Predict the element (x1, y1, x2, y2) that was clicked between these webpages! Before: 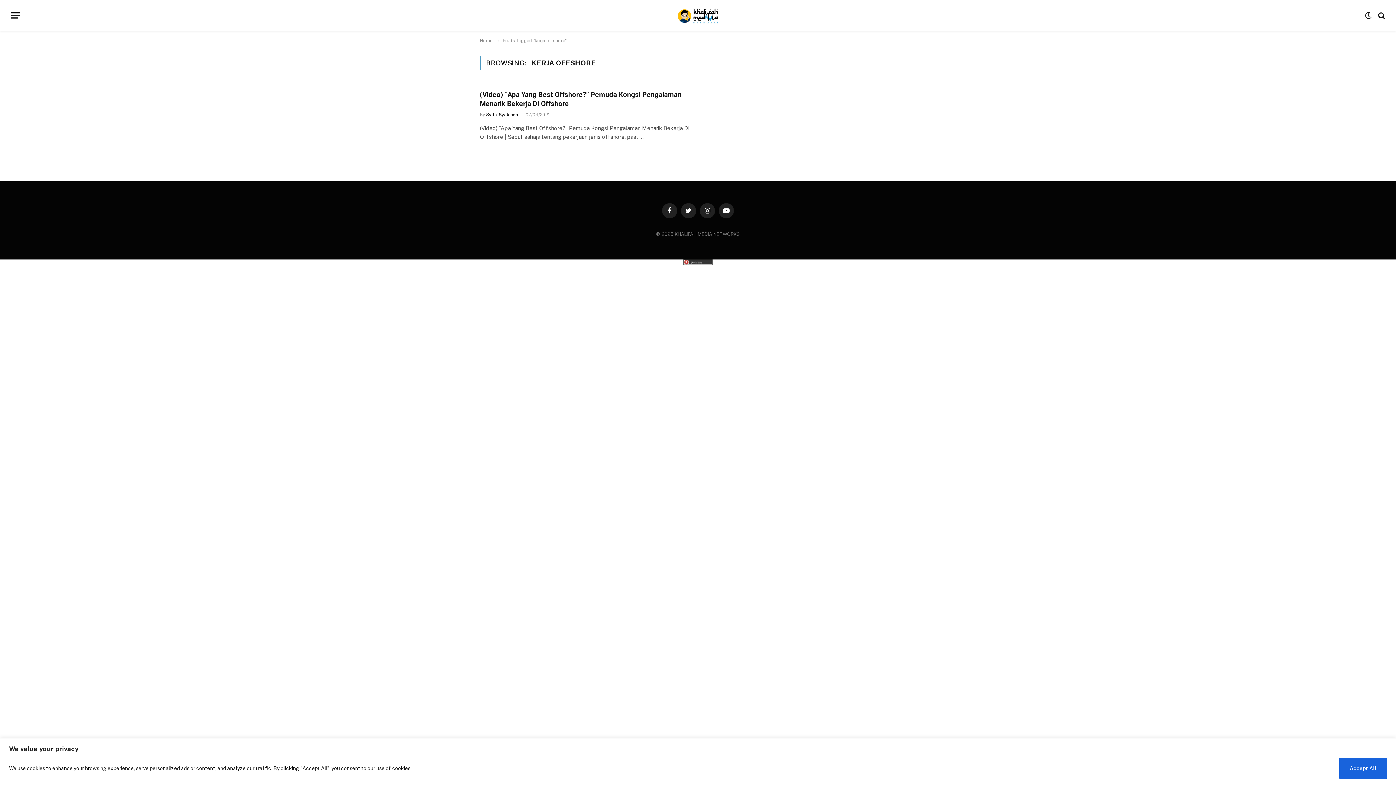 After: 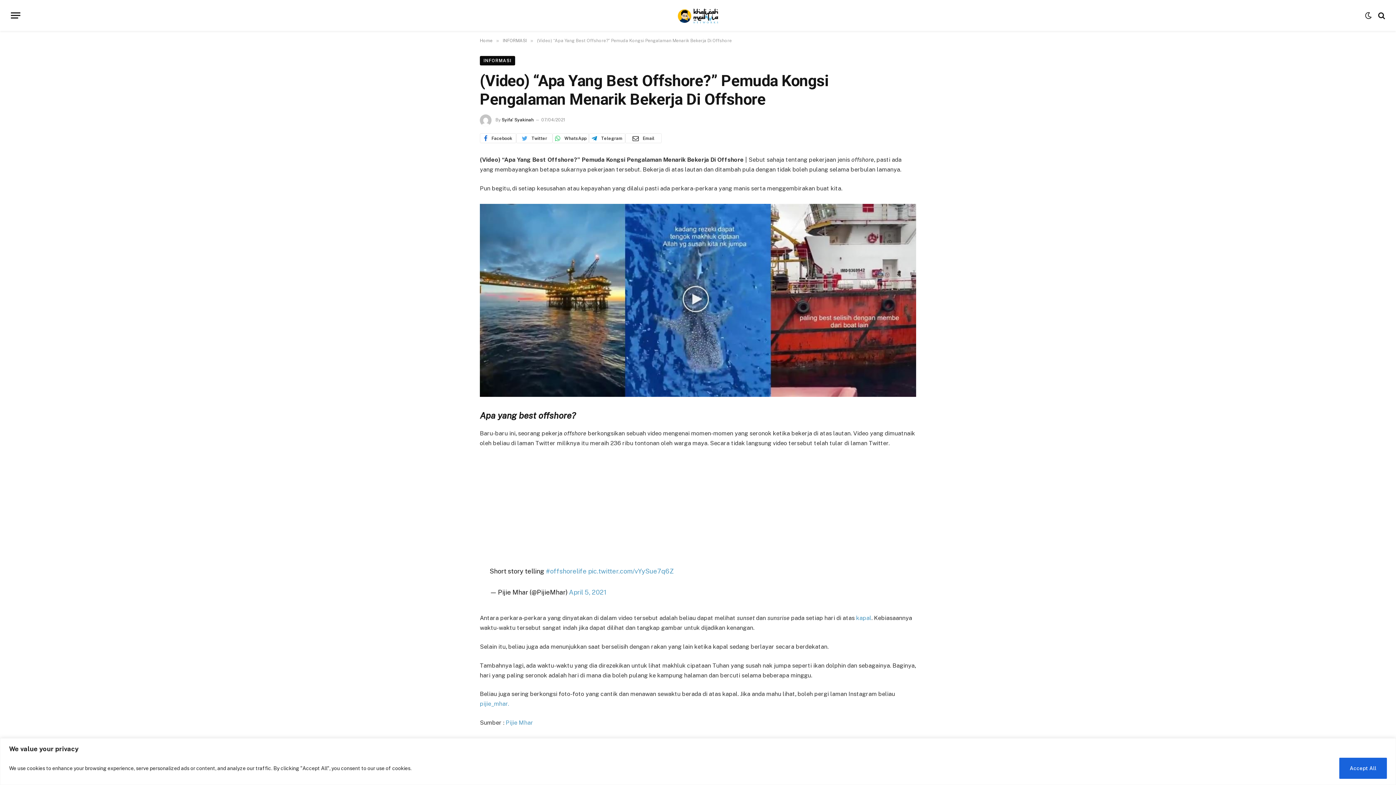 Action: label: (Video) “Apa Yang Best Offshore?” Pemuda Kongsi Pengalaman Menarik Bekerja Di Offshore bbox: (480, 90, 691, 108)